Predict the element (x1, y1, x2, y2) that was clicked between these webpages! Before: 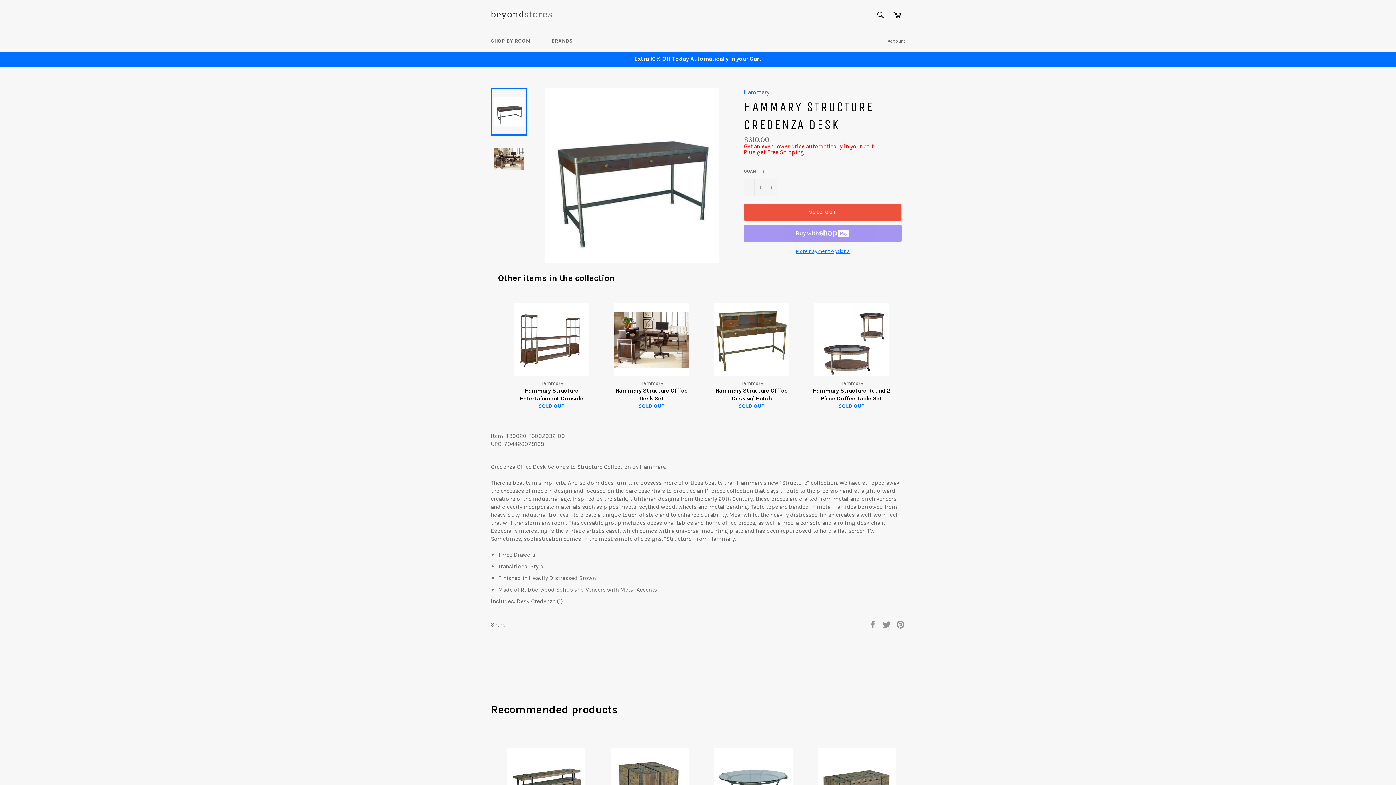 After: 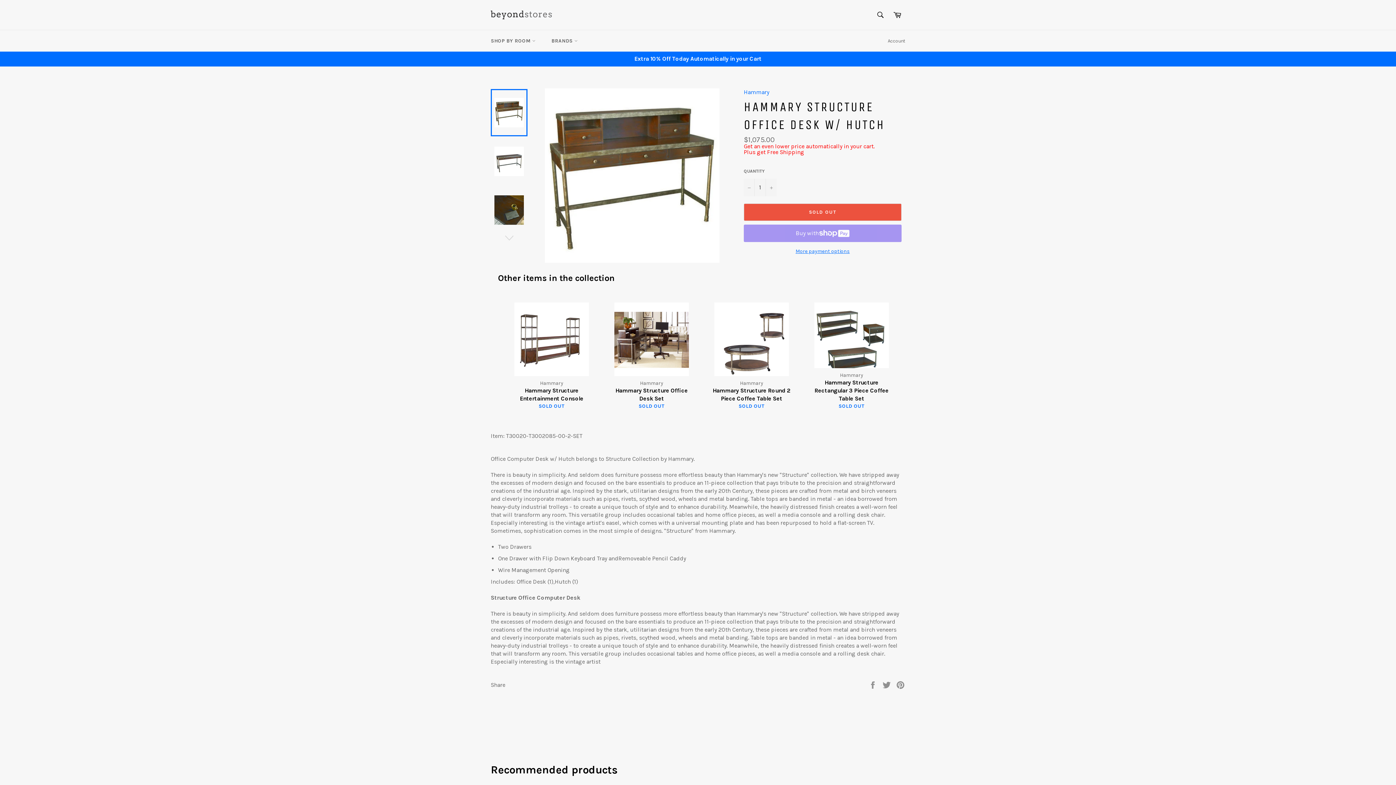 Action: label: Hammary
Hammary Structure Office Desk w/ Hutch
SOLD OUT bbox: (705, 284, 798, 417)